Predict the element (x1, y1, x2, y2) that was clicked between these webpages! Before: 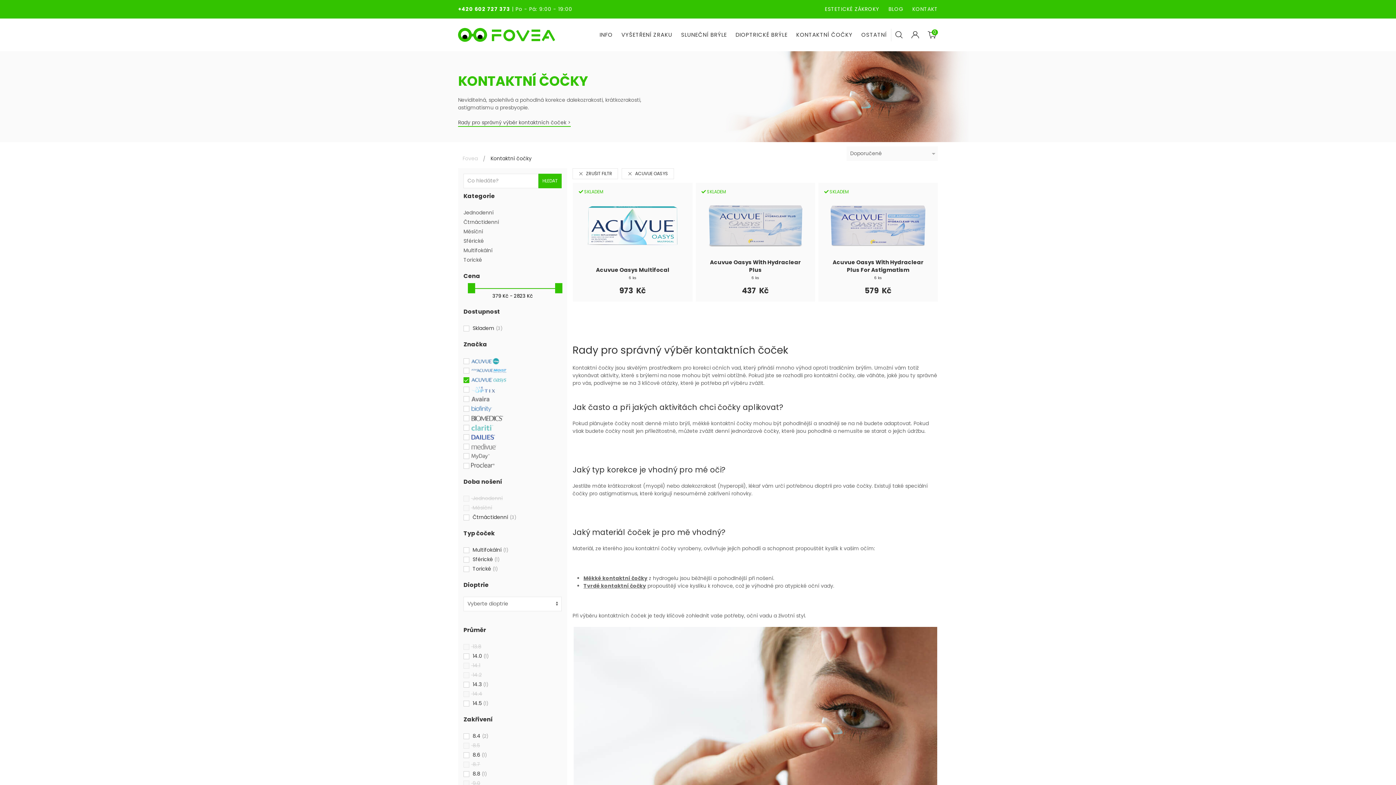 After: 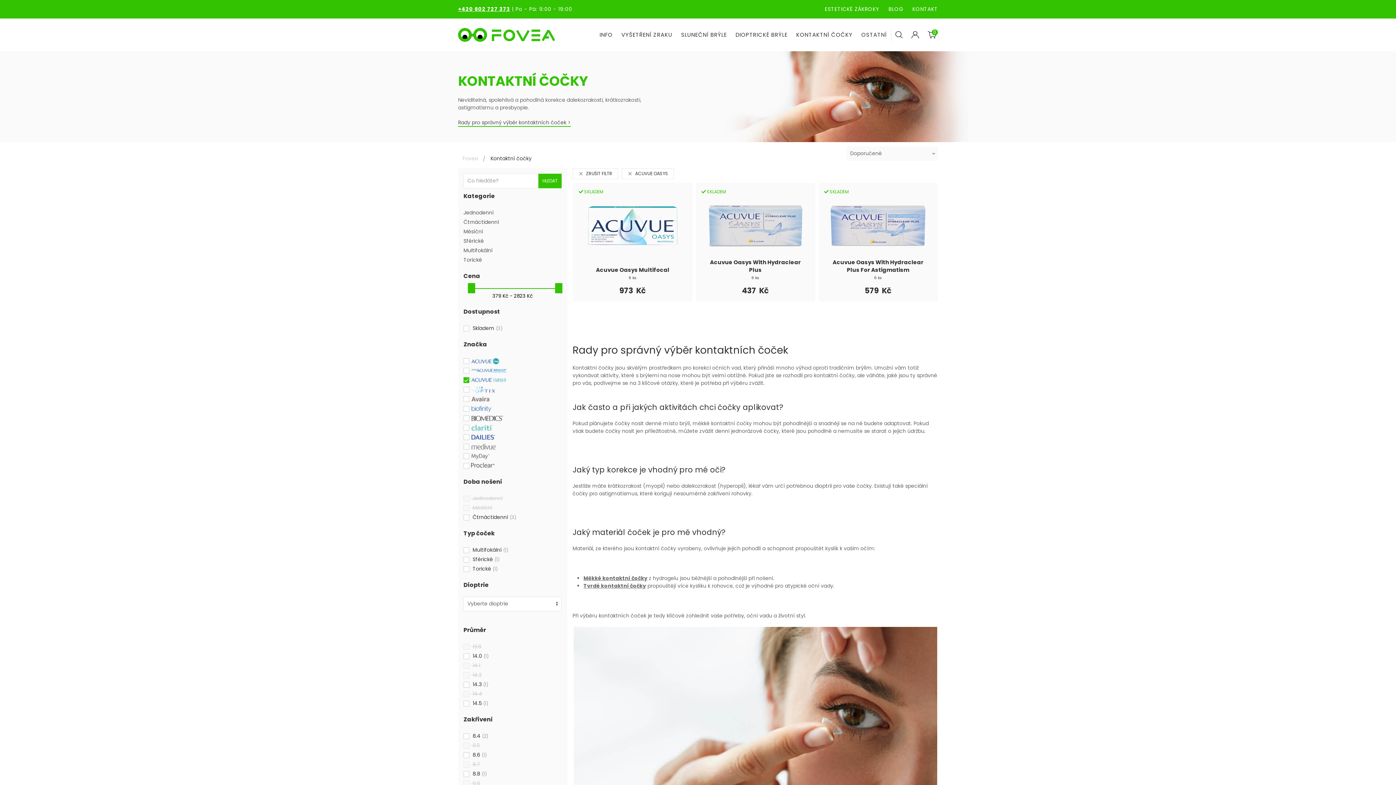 Action: label: +420 602 727 373 bbox: (458, 5, 510, 12)